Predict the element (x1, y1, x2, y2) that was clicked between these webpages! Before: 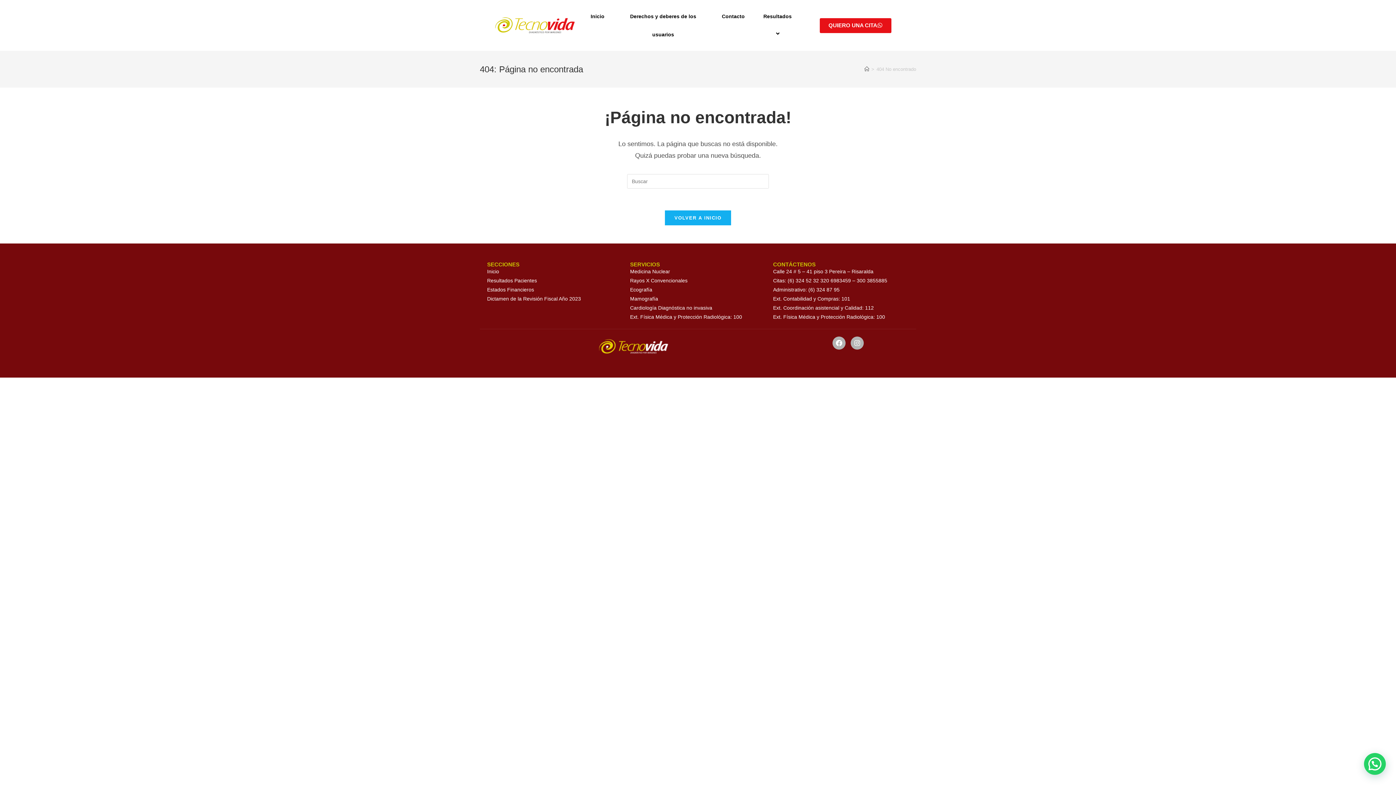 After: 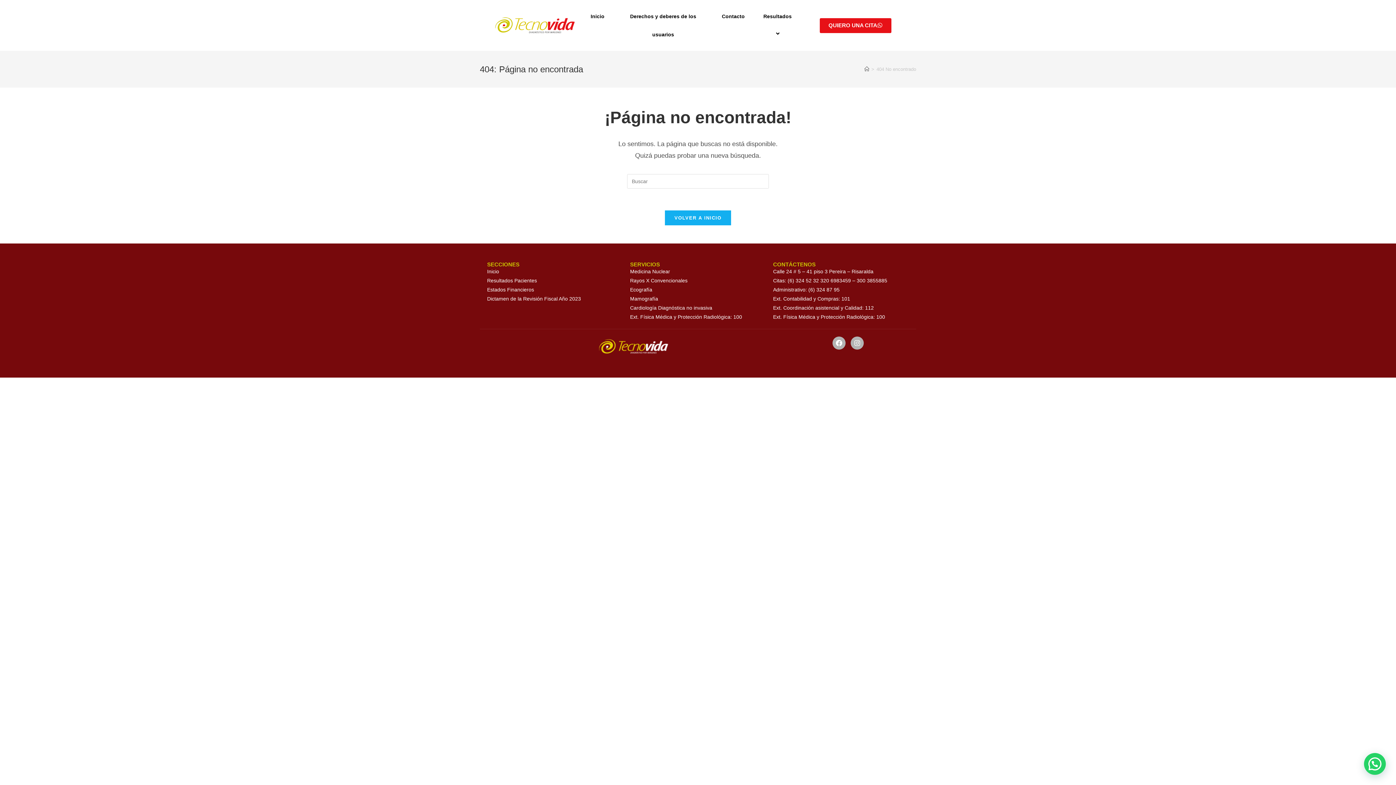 Action: label: QUIERO UNA CITA bbox: (820, 18, 891, 32)